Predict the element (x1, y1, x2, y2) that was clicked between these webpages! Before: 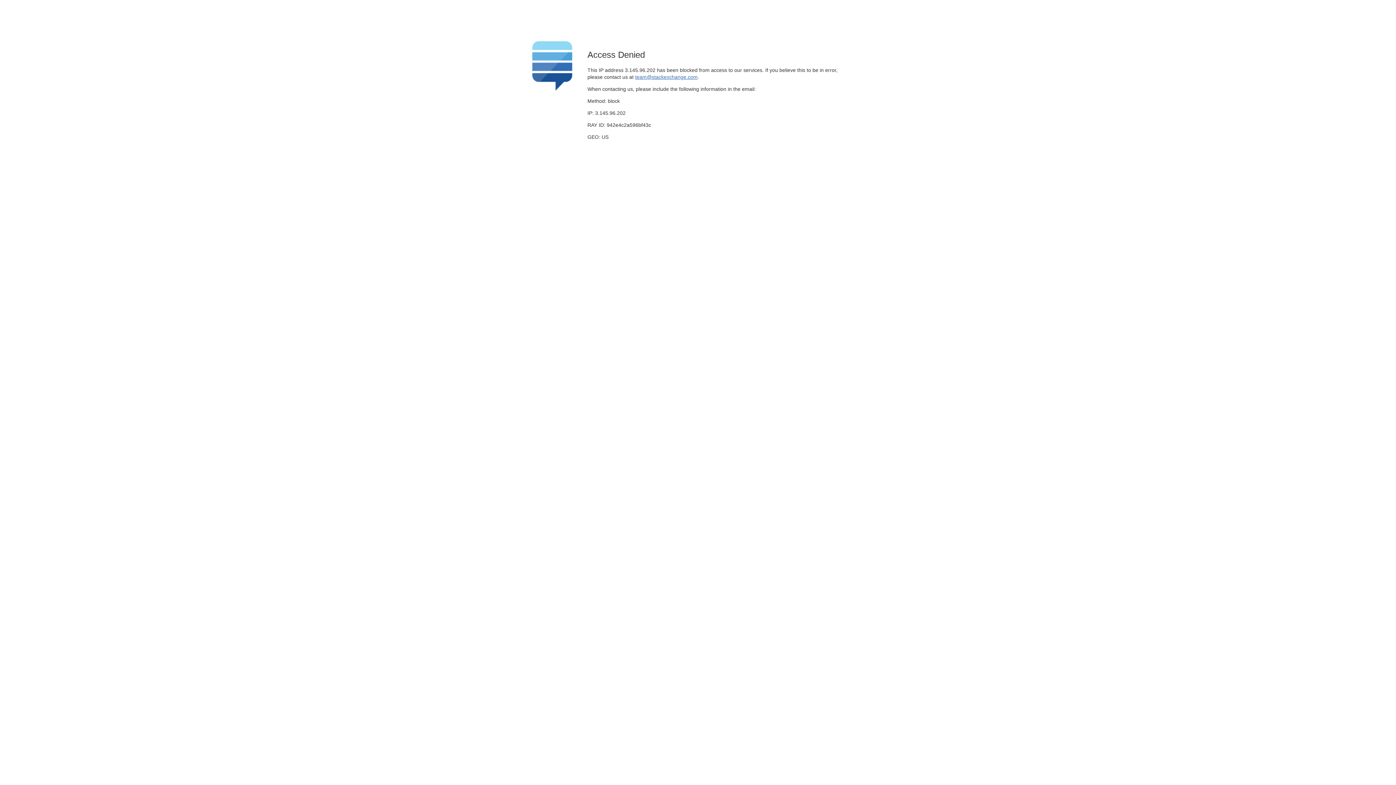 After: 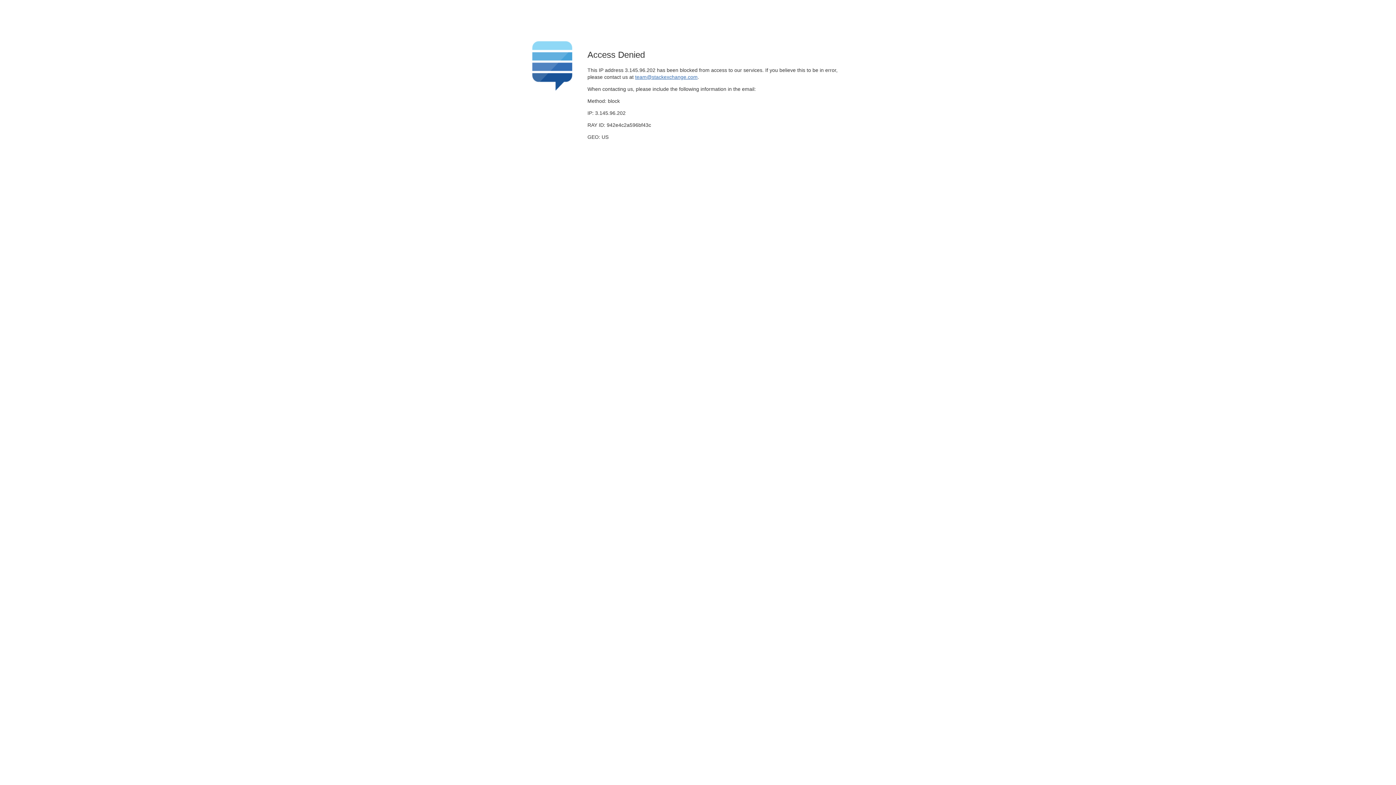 Action: bbox: (635, 74, 697, 79) label: team@stackexchange.com